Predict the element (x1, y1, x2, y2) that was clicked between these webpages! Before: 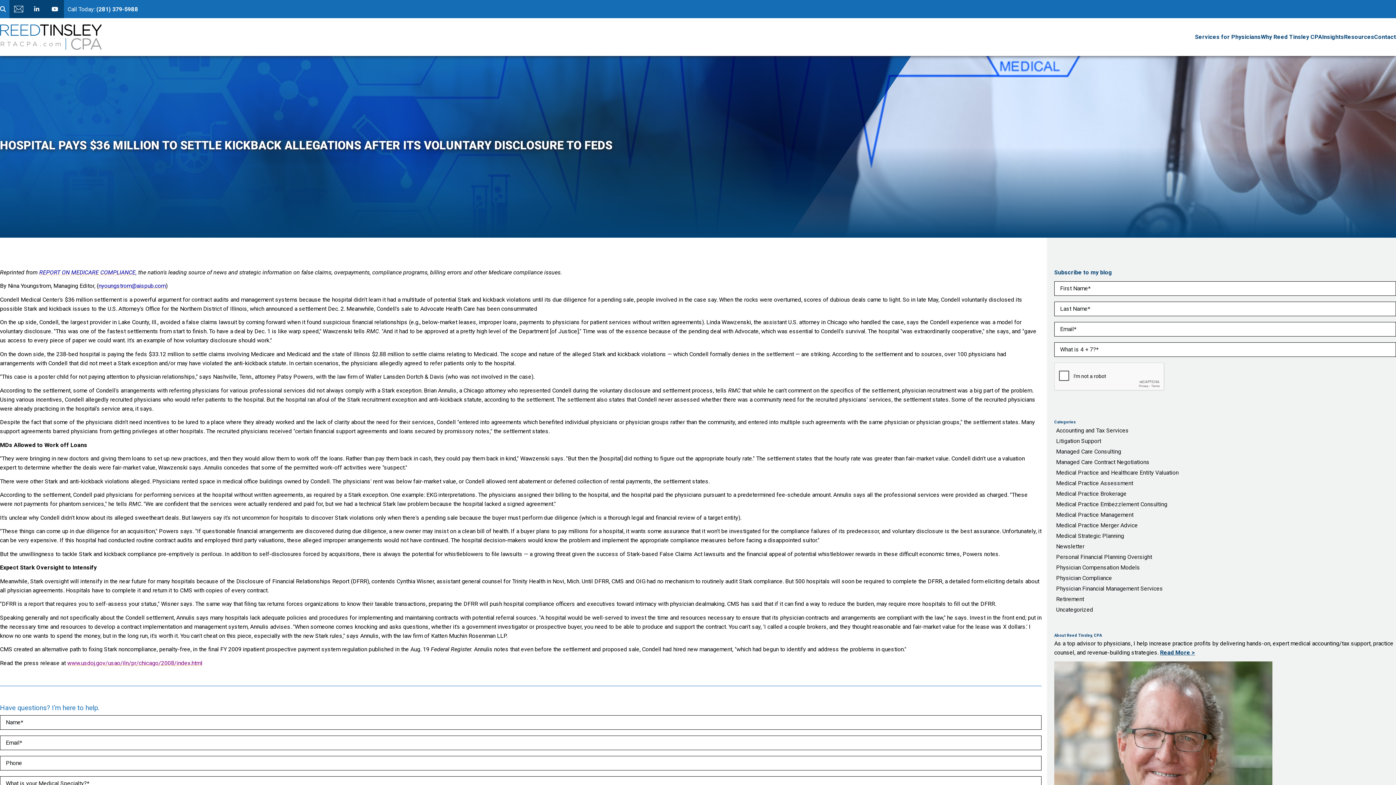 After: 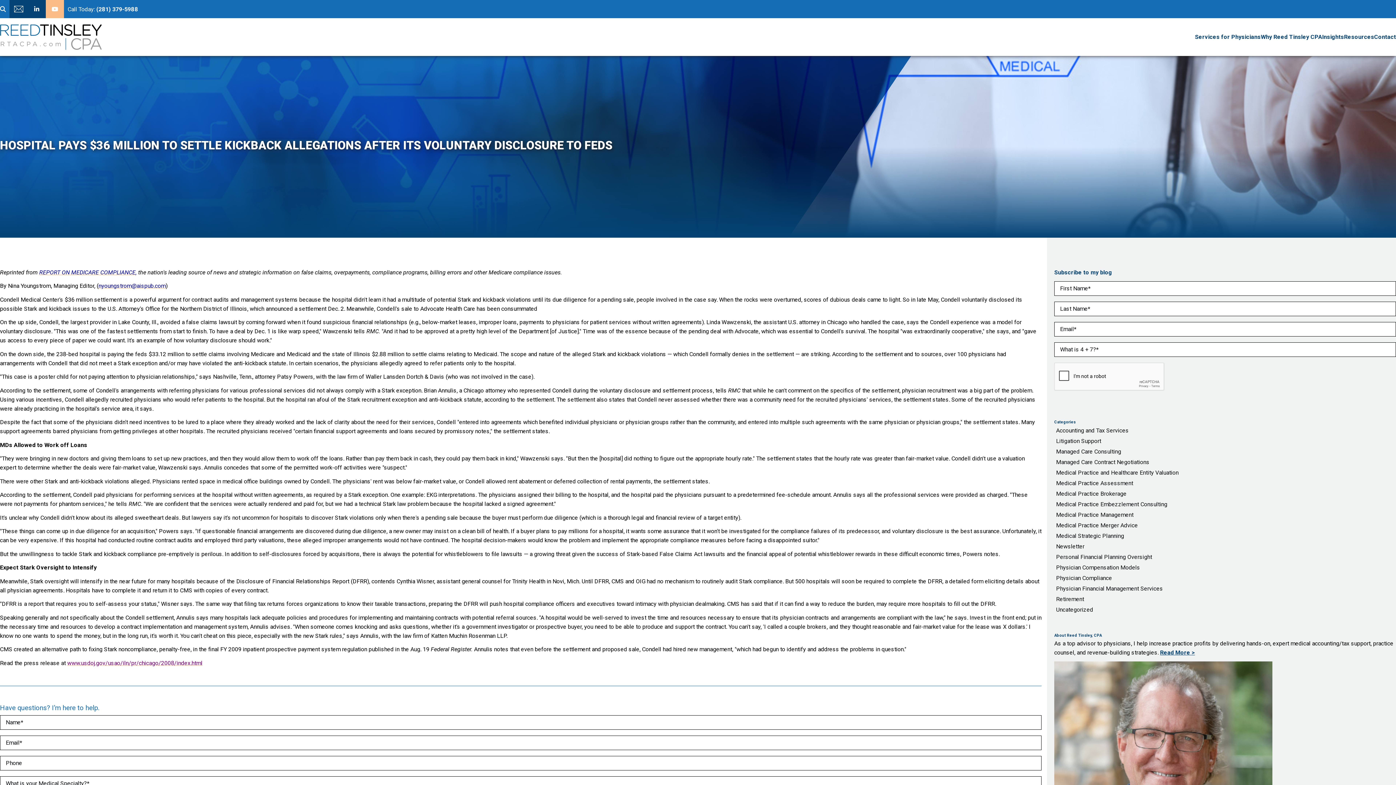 Action: bbox: (45, 0, 64, 18)